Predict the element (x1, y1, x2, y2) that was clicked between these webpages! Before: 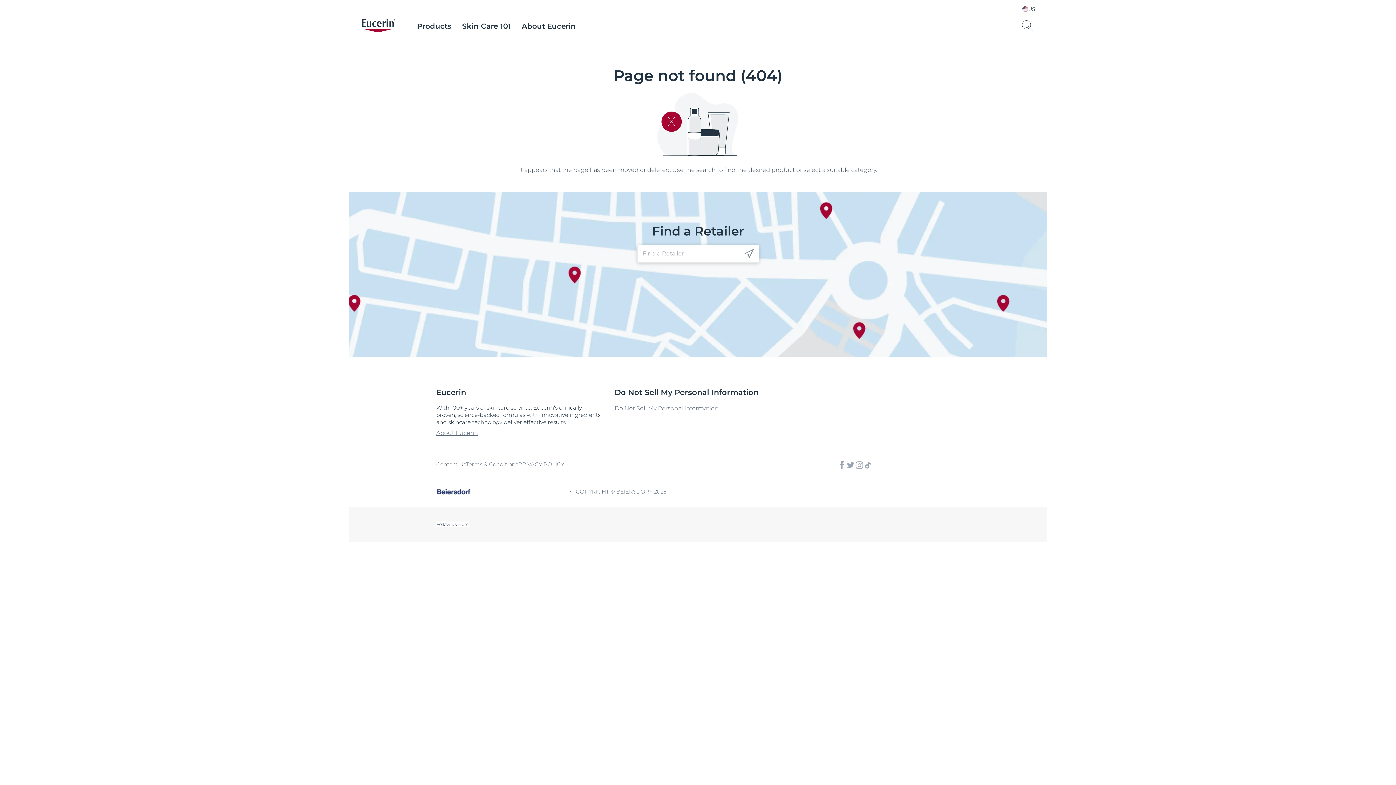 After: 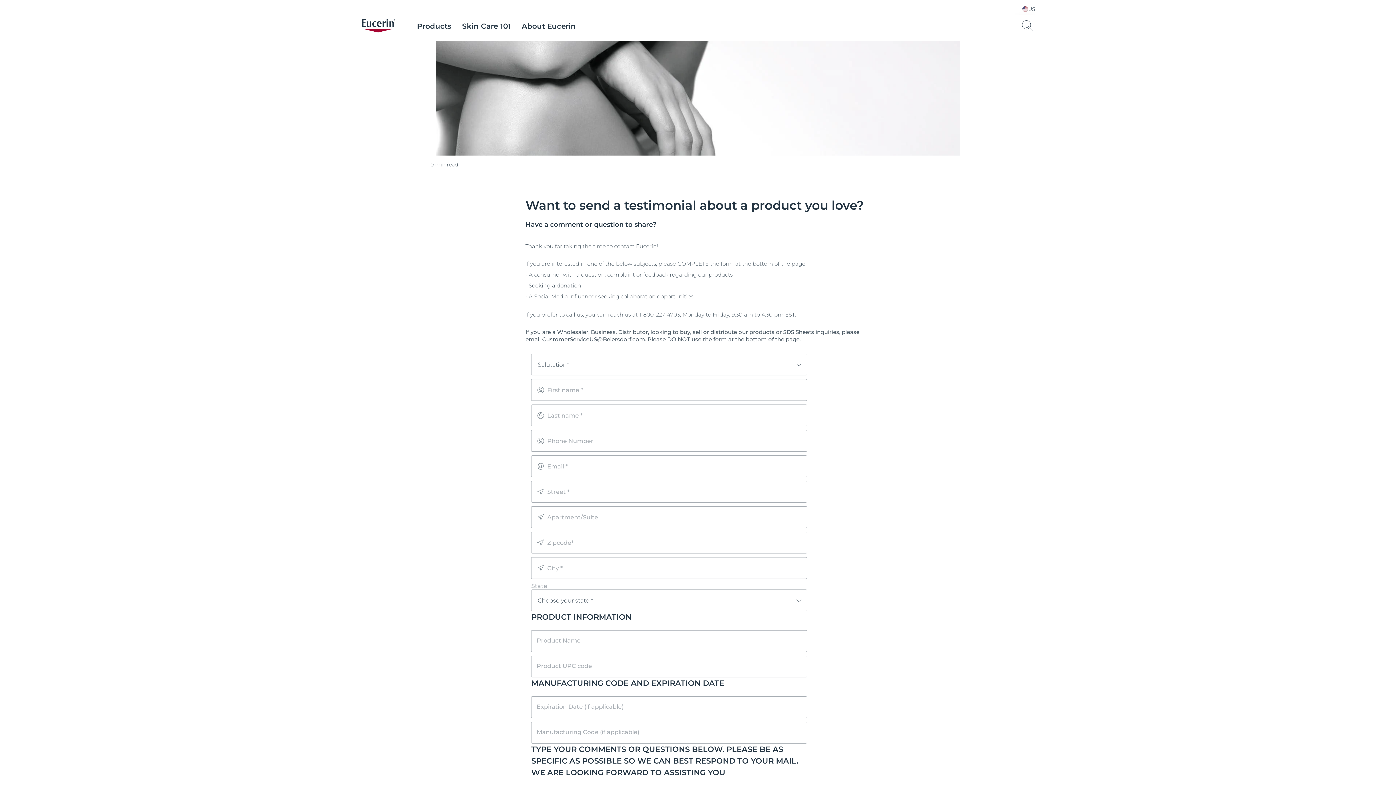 Action: bbox: (436, 461, 466, 467) label: Contact Us